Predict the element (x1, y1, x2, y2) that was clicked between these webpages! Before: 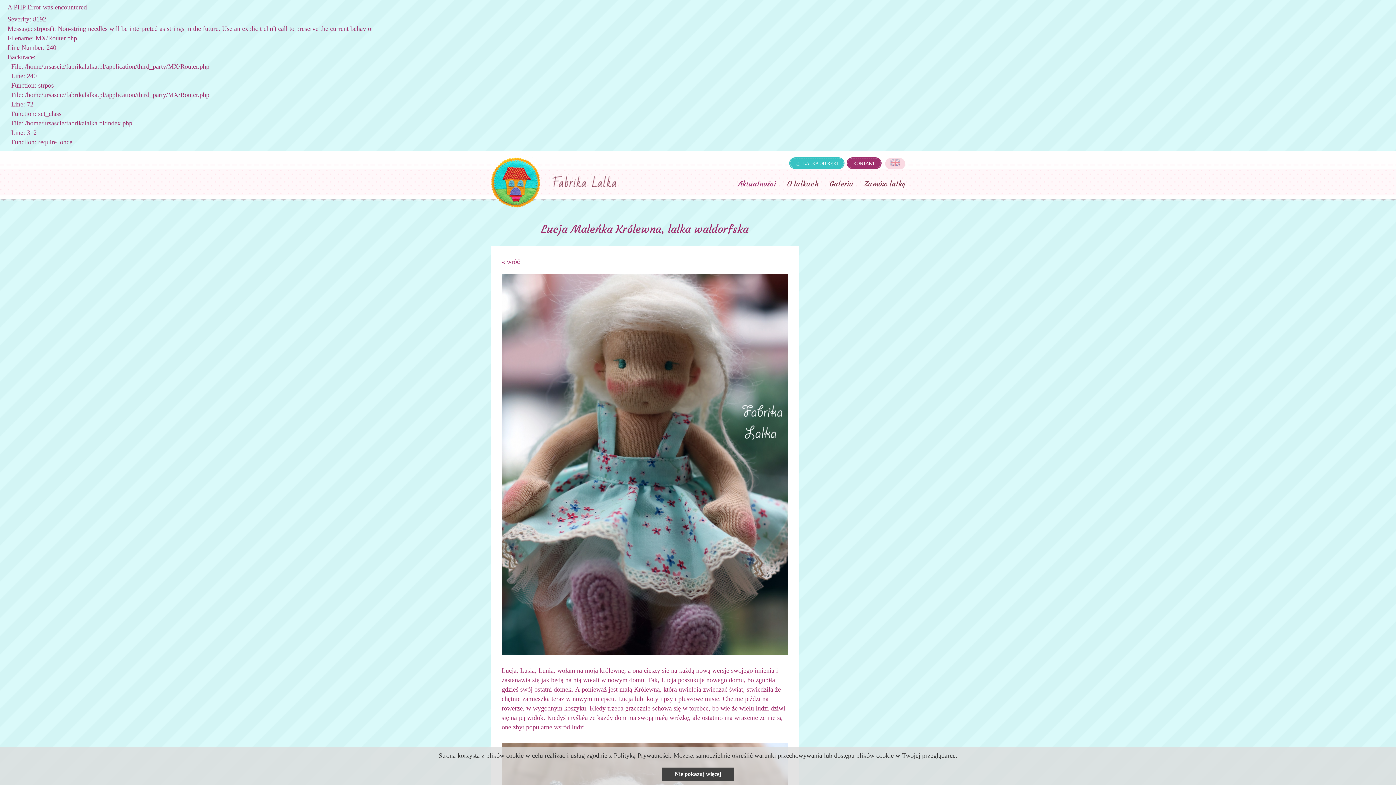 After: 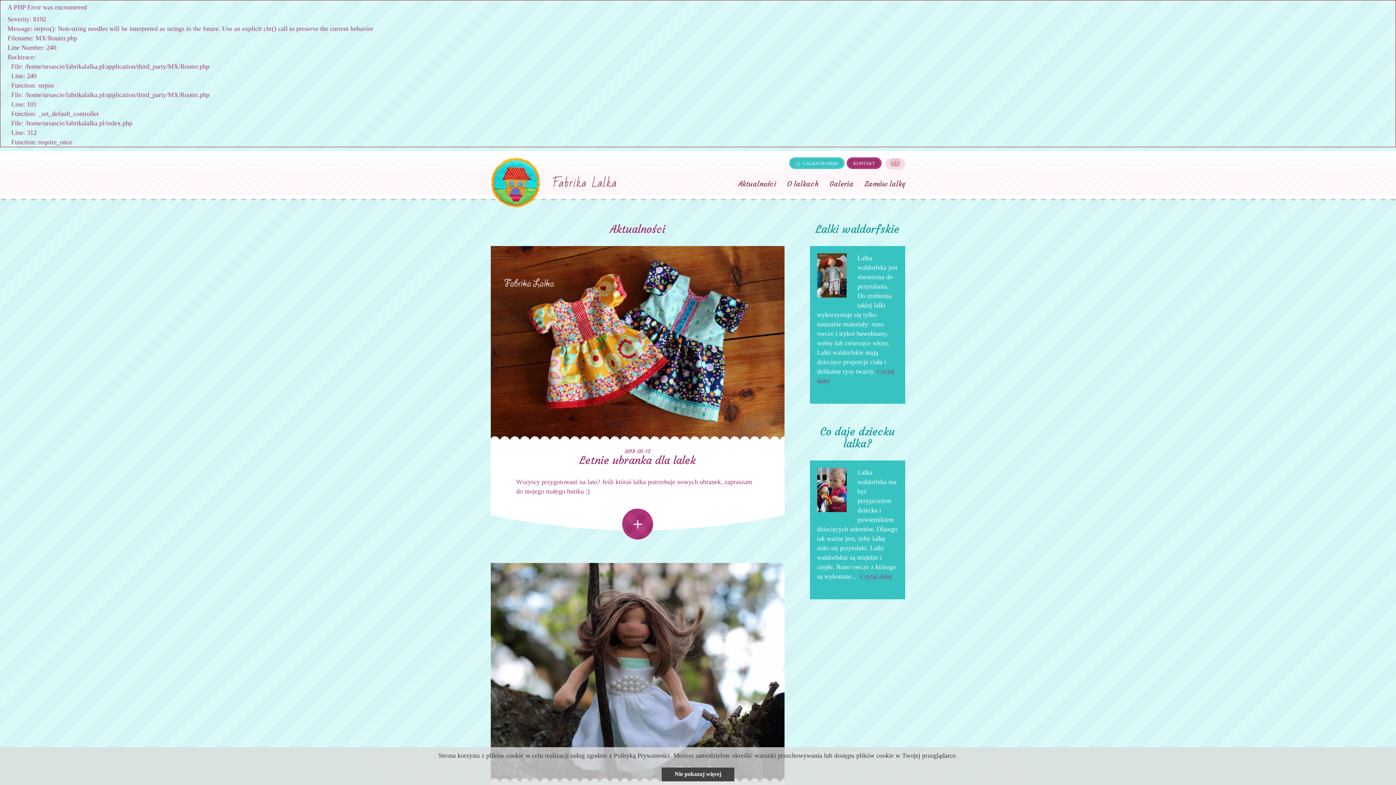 Action: bbox: (490, 157, 621, 208)